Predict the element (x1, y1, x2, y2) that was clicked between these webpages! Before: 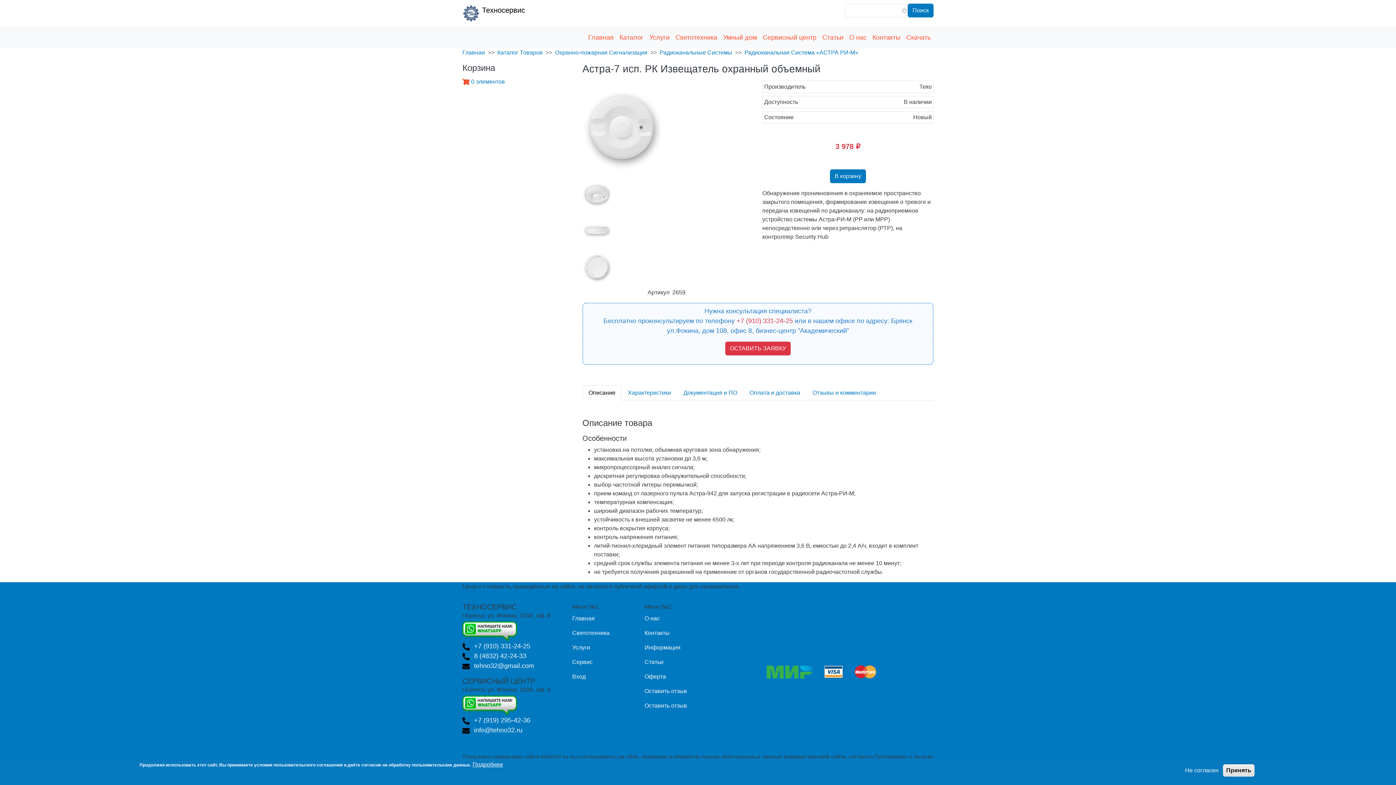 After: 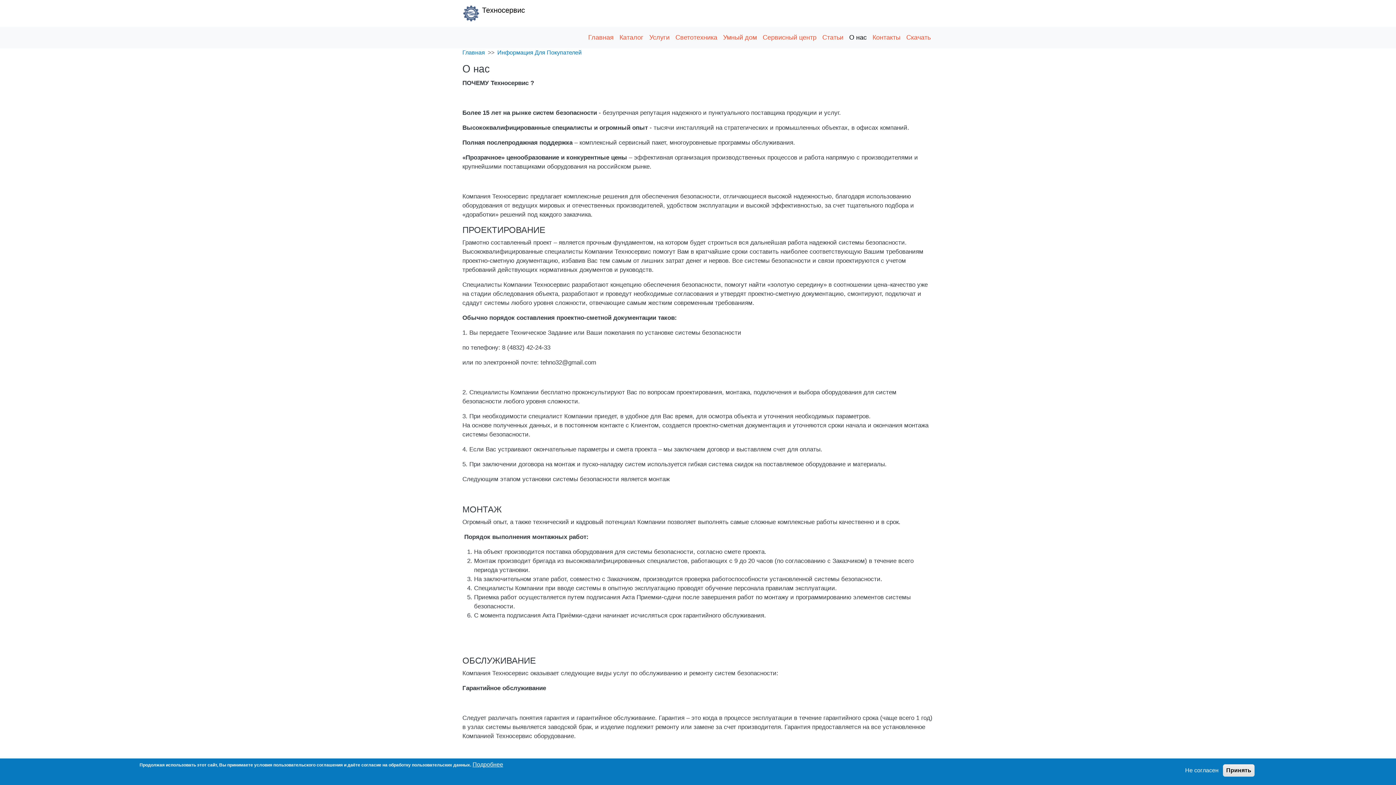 Action: bbox: (644, 611, 687, 626) label: О нас